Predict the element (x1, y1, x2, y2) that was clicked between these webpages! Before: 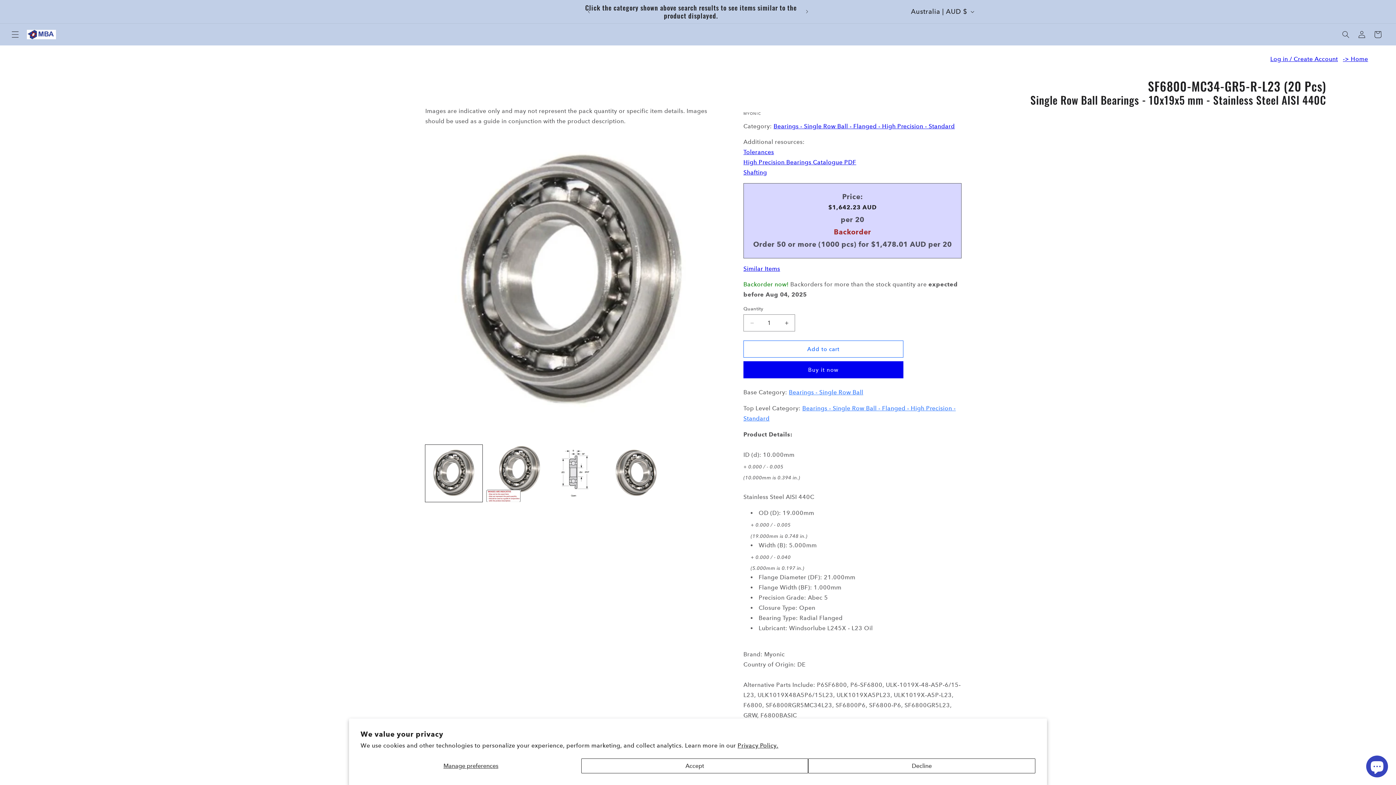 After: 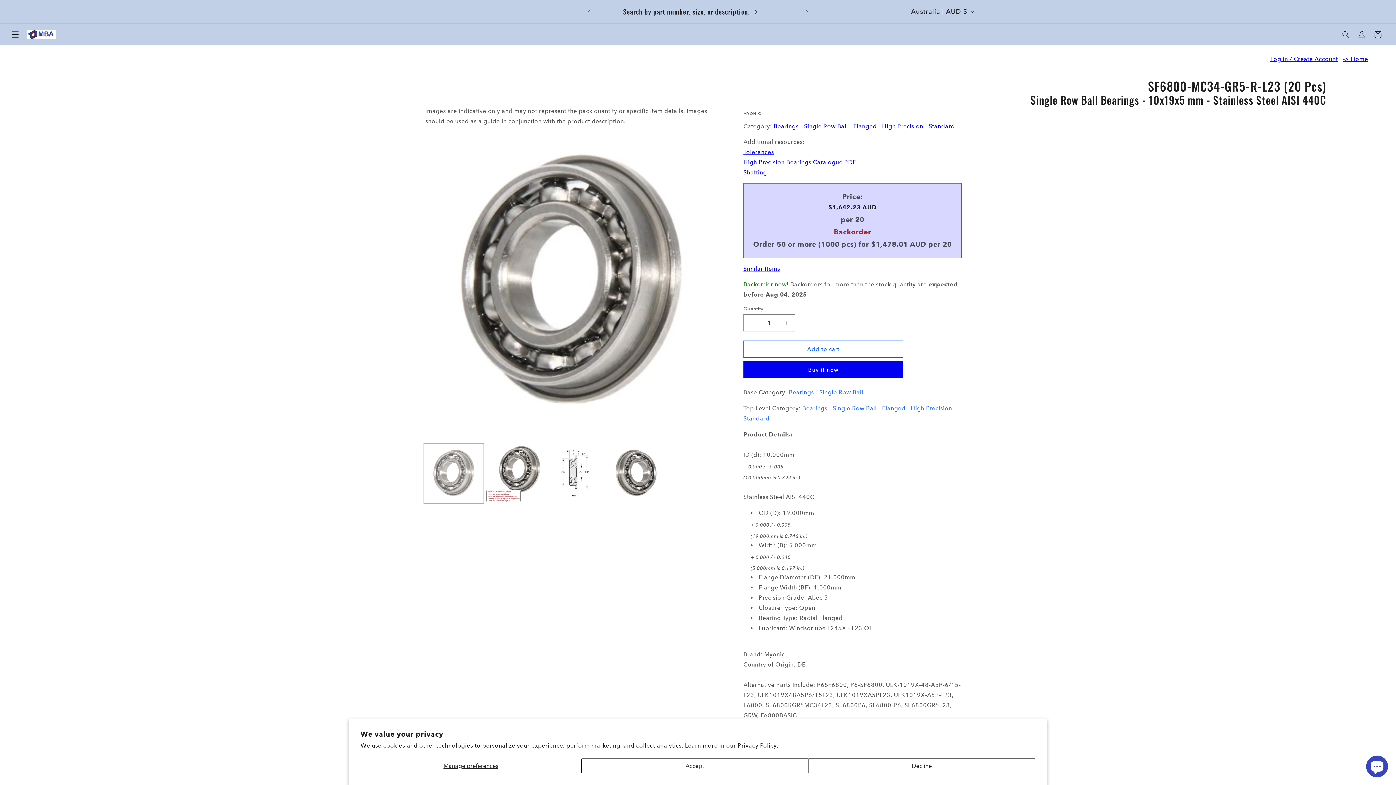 Action: label: Load image 1 in gallery view bbox: (425, 445, 482, 502)